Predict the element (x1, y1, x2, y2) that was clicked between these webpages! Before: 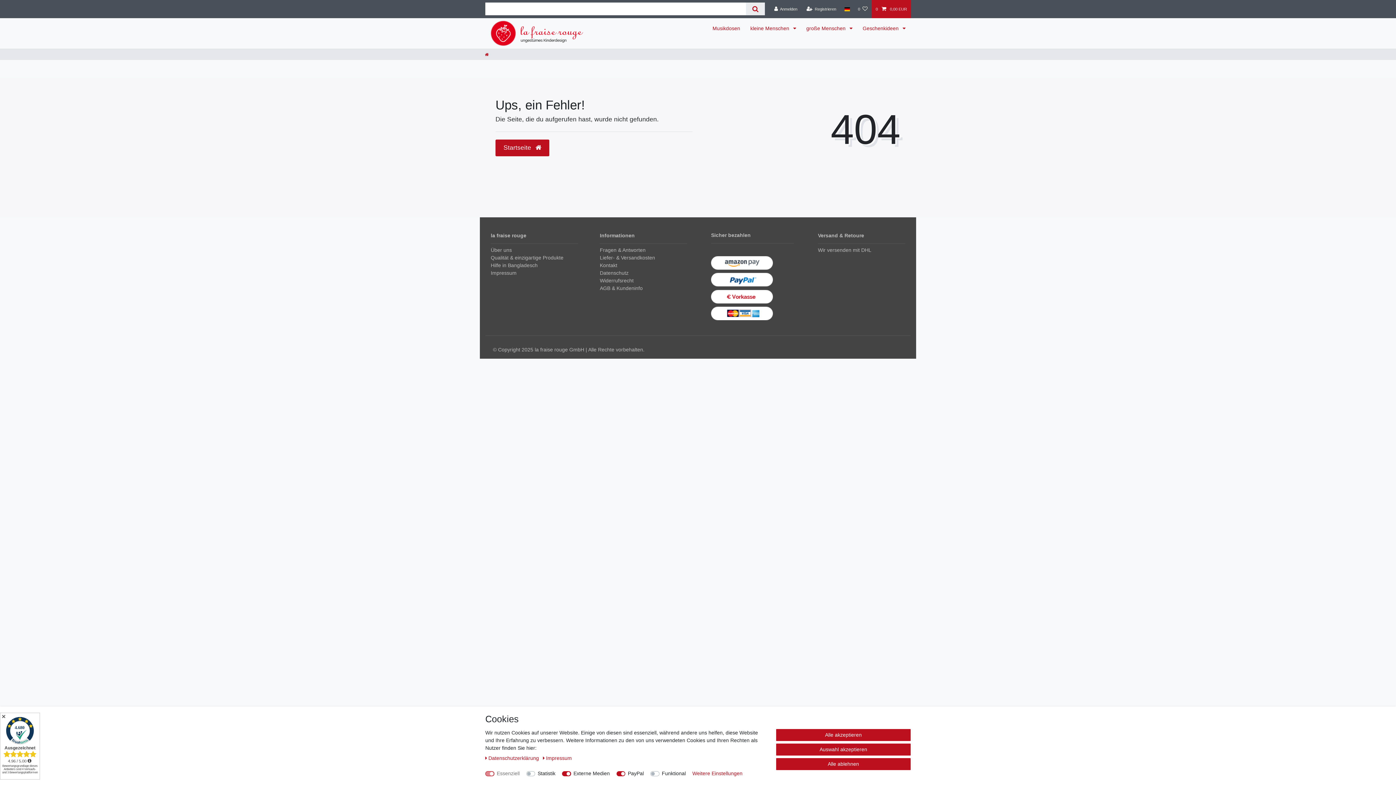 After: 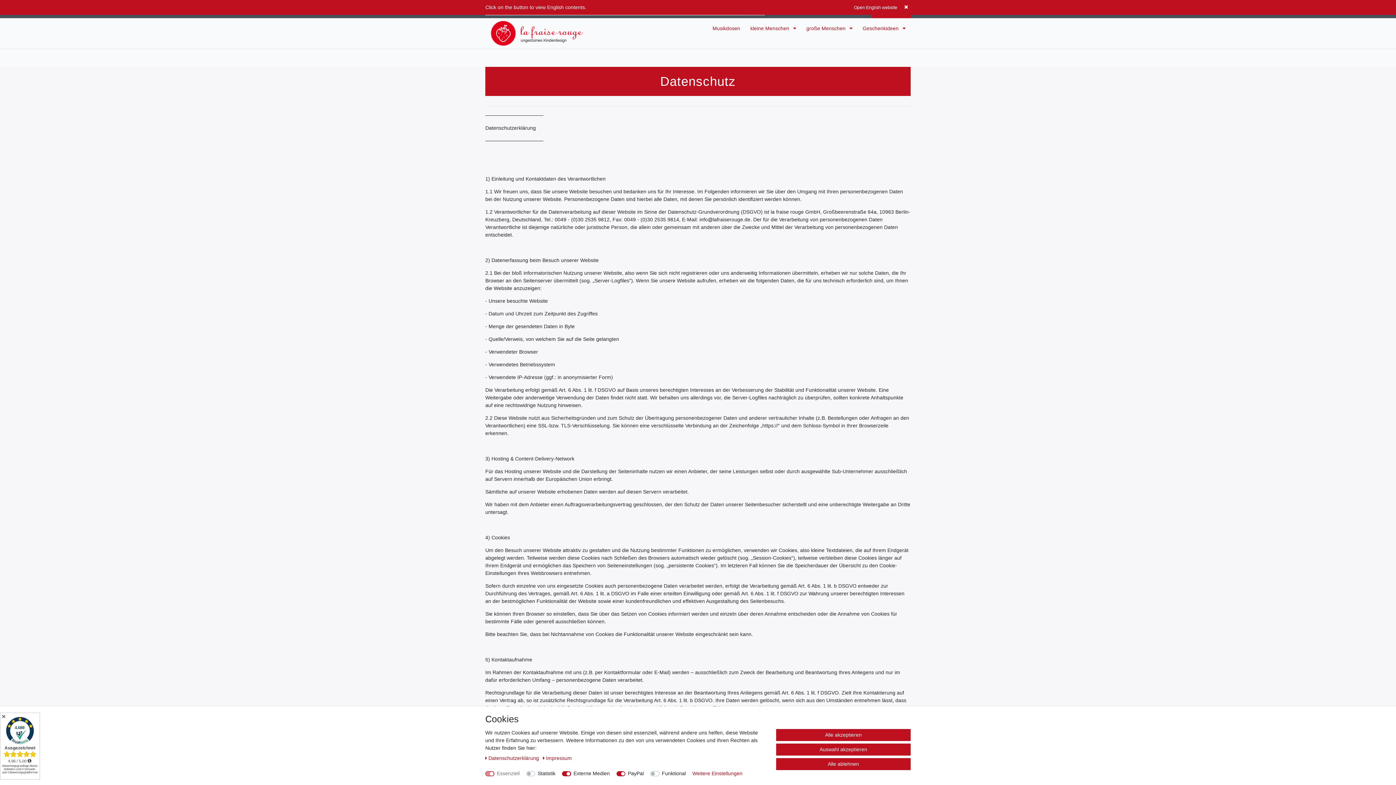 Action: label: Datenschutz bbox: (600, 269, 628, 276)